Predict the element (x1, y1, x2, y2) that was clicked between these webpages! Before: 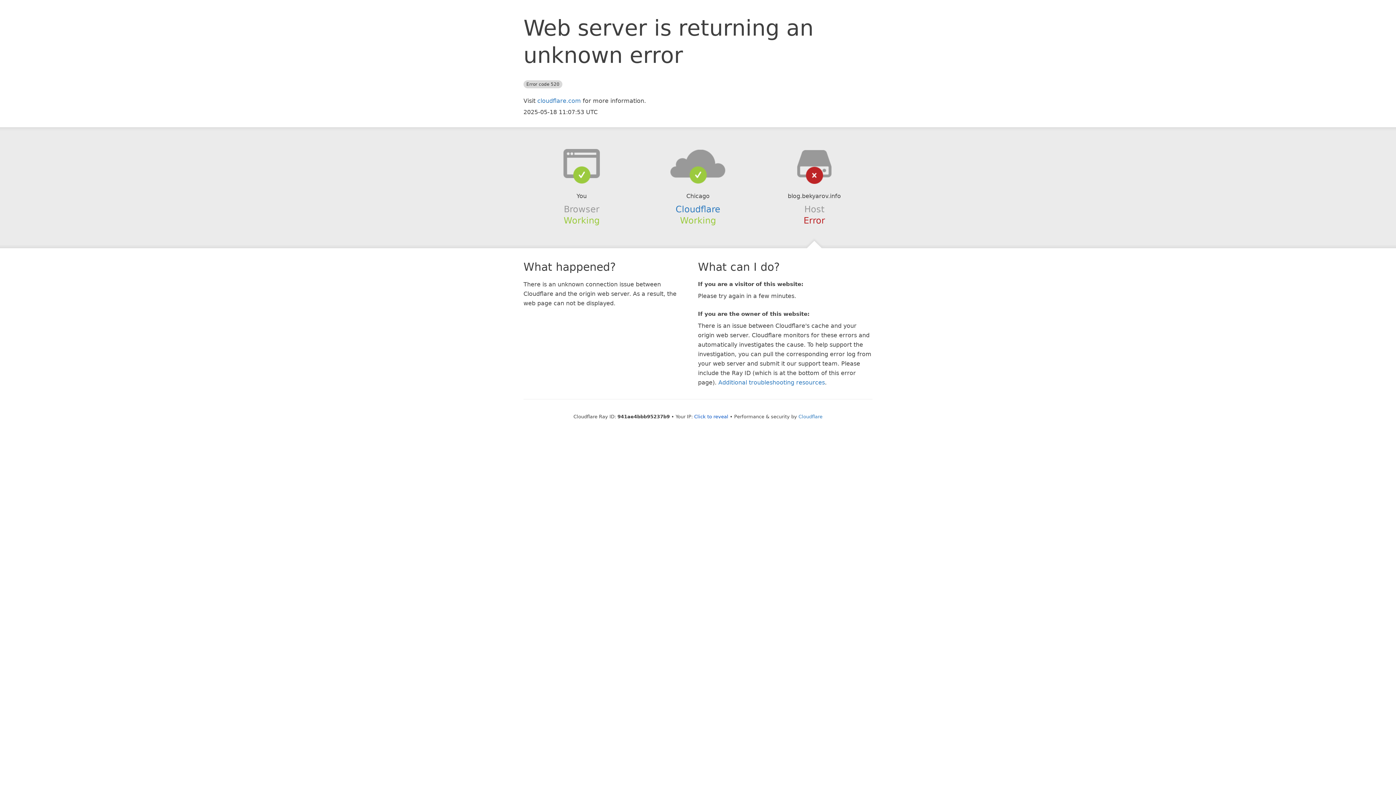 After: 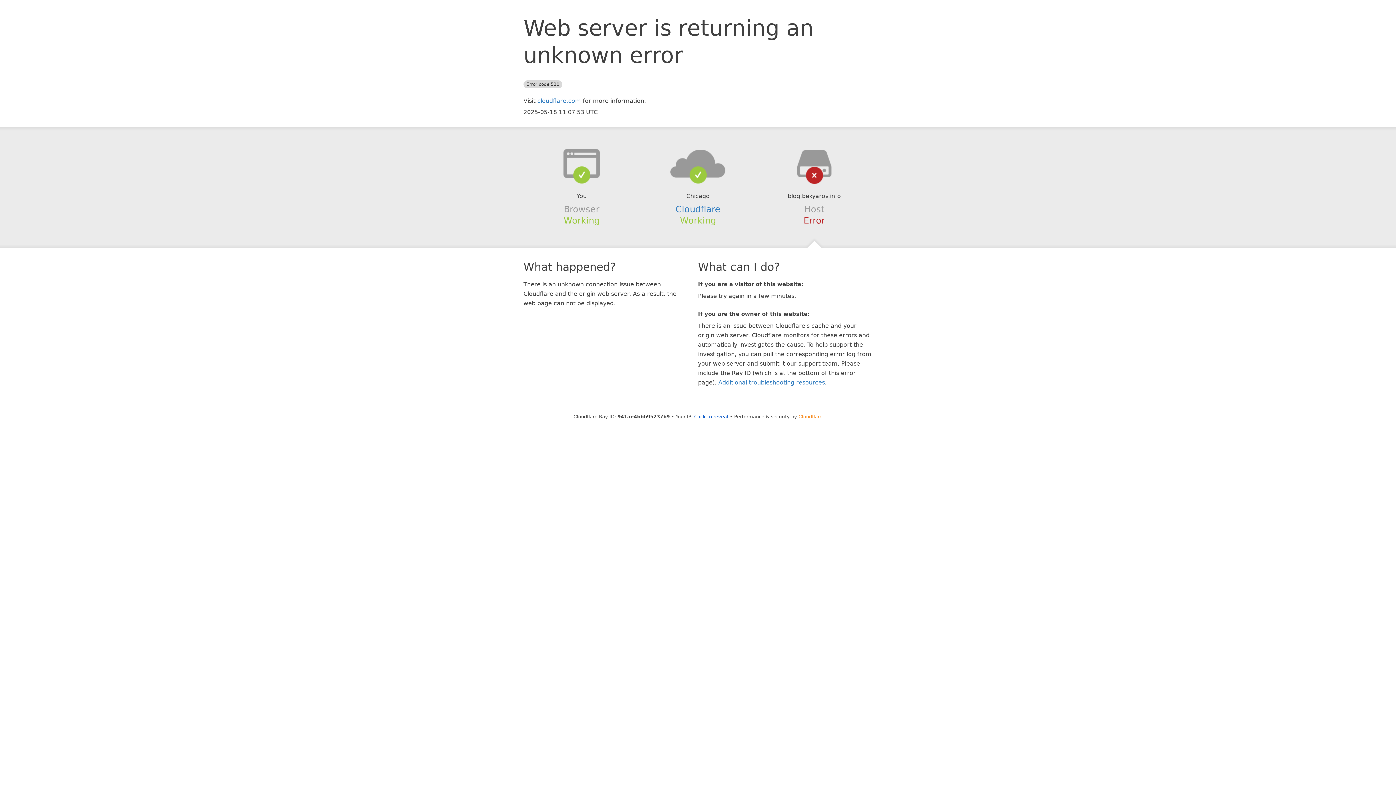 Action: bbox: (798, 414, 822, 419) label: Cloudflare